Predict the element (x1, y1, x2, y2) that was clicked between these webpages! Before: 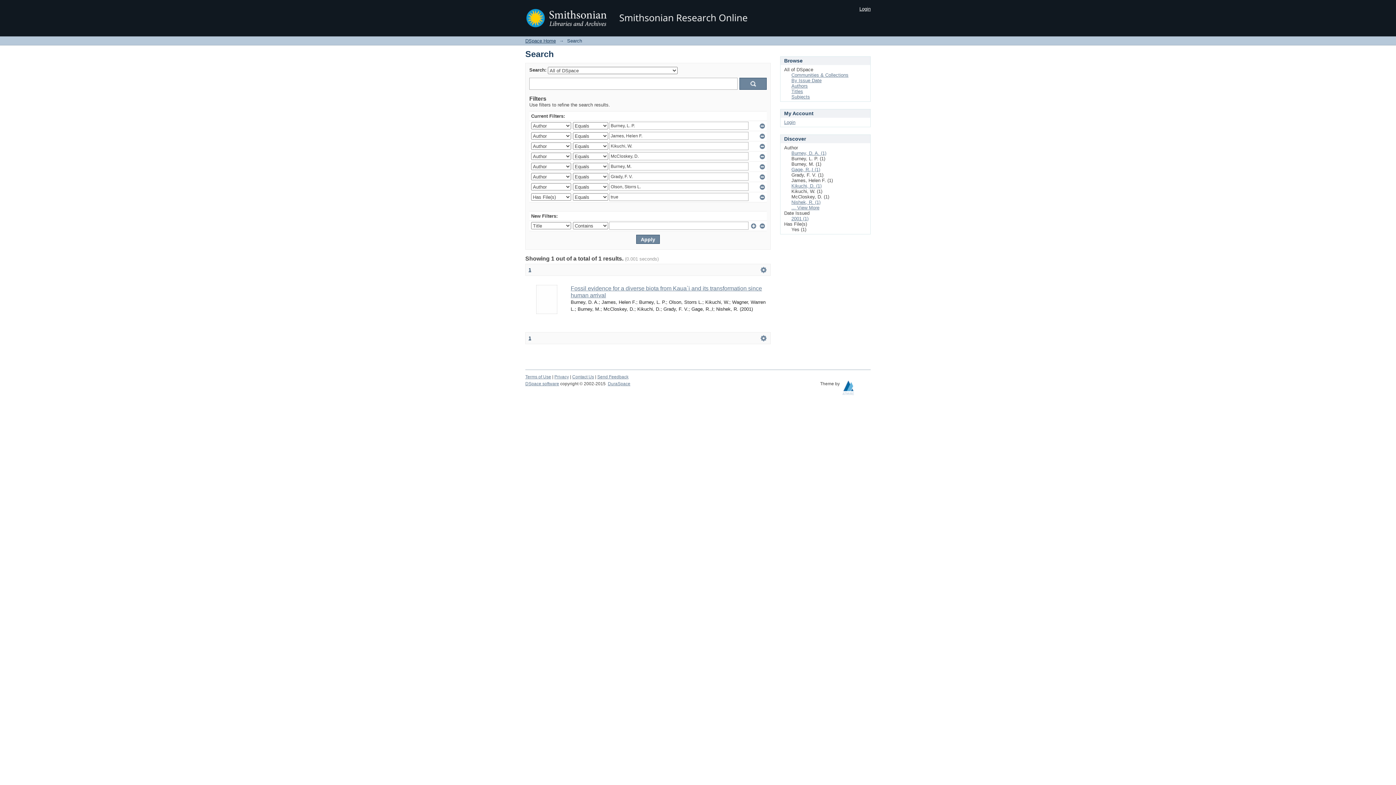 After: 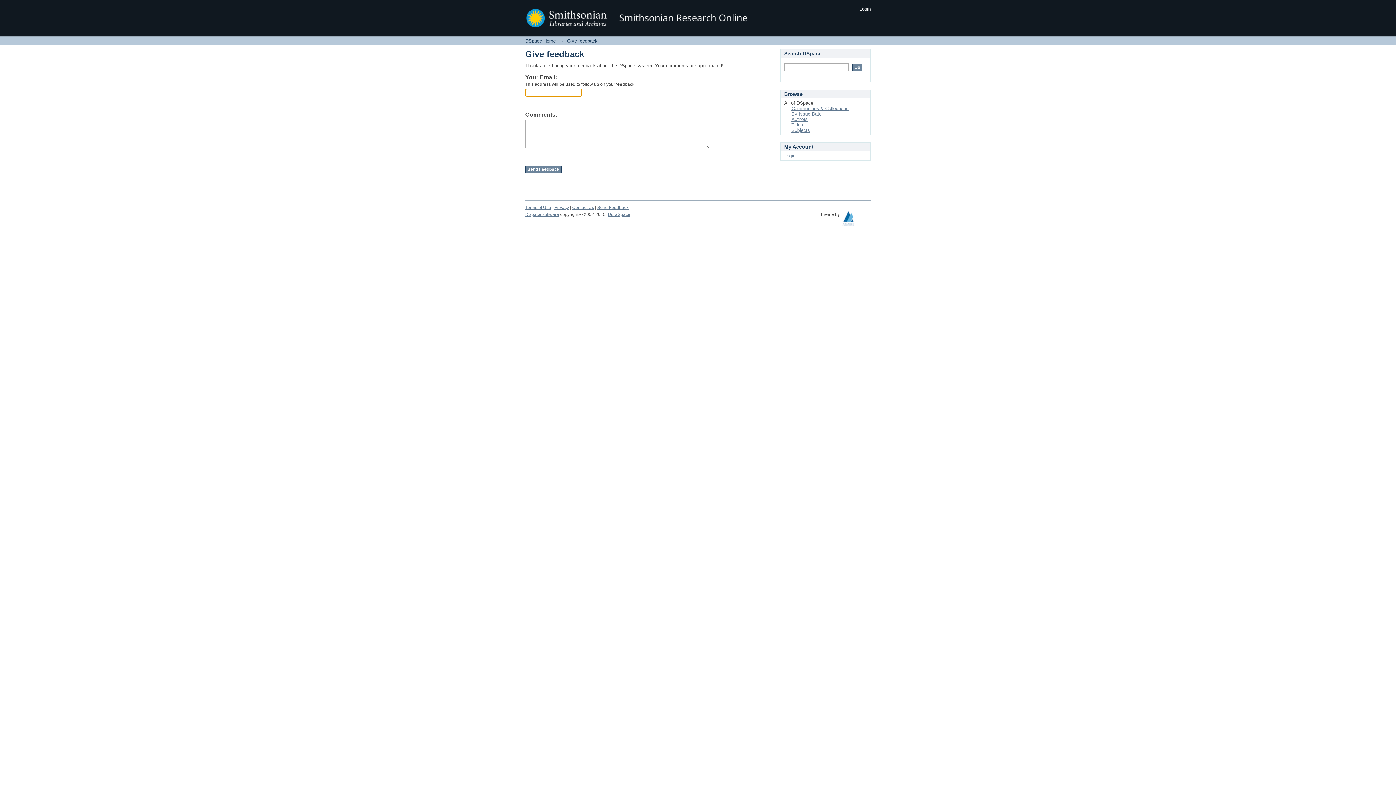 Action: bbox: (597, 374, 628, 379) label: Send Feedback